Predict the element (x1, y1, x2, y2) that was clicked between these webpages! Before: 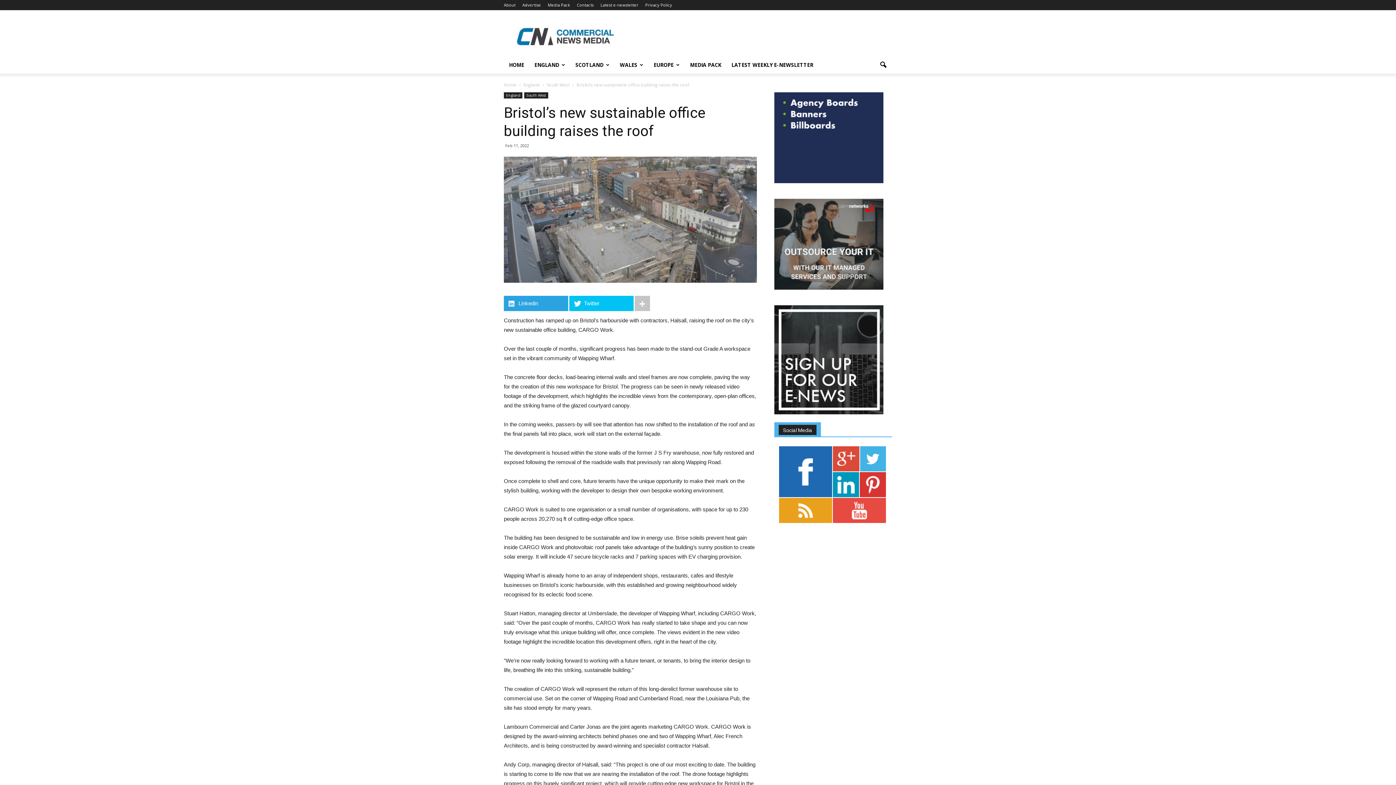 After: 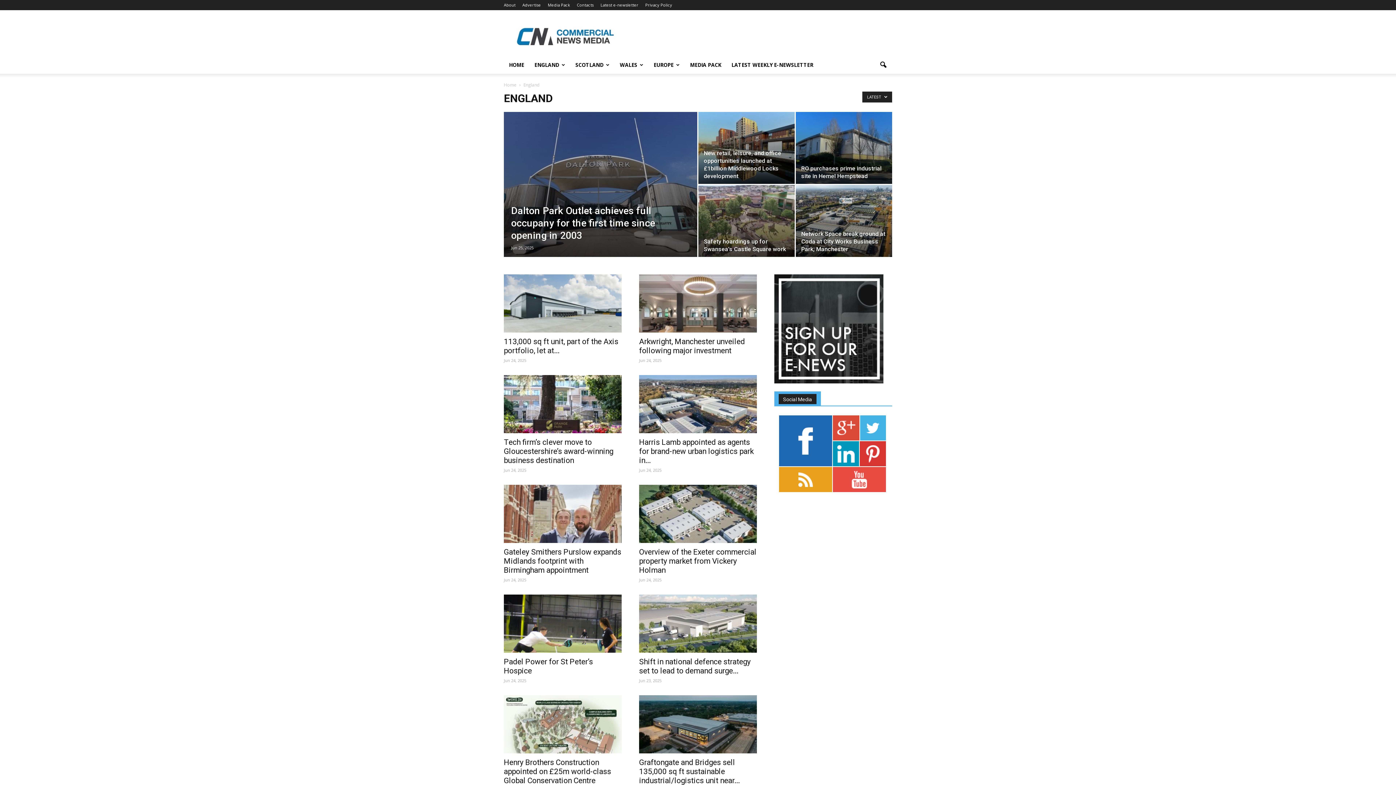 Action: bbox: (504, 92, 522, 98) label: England